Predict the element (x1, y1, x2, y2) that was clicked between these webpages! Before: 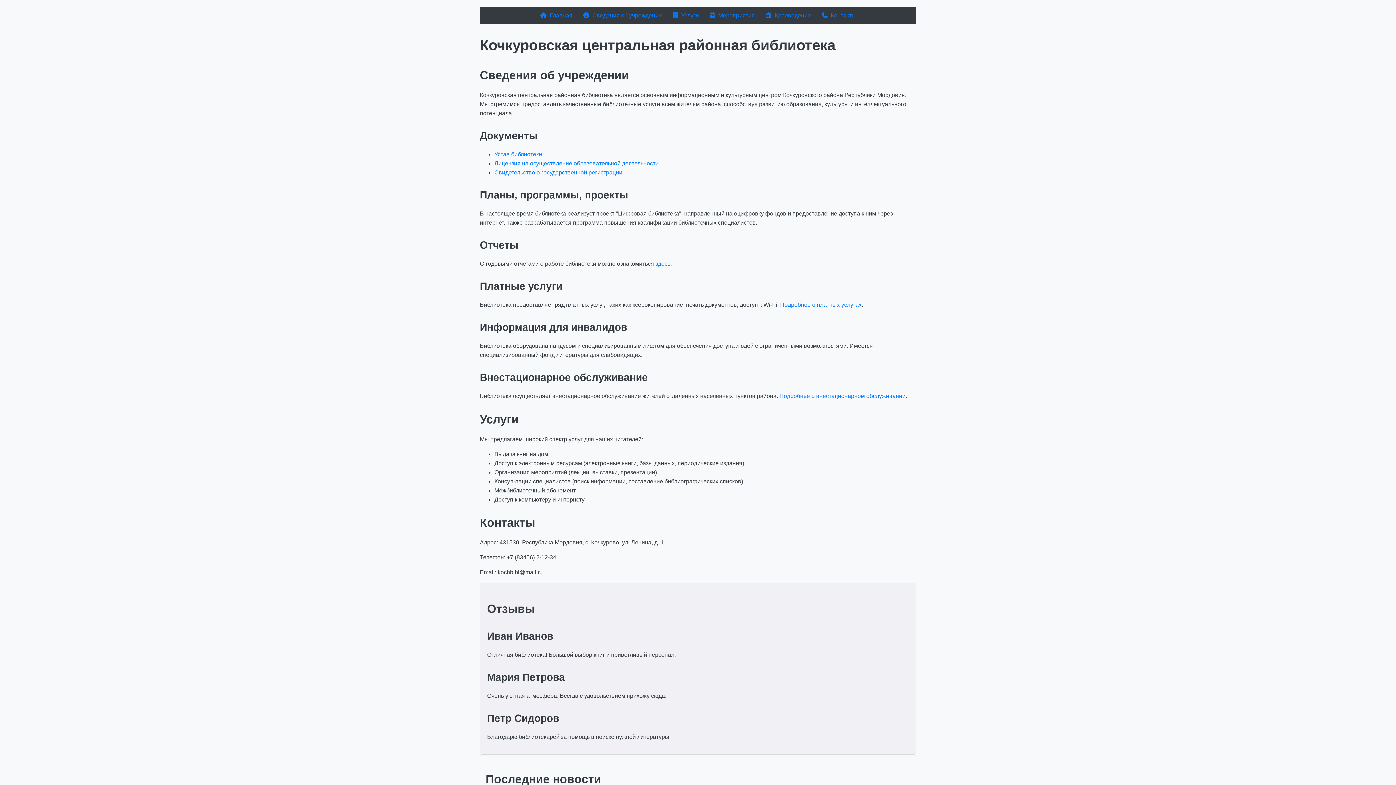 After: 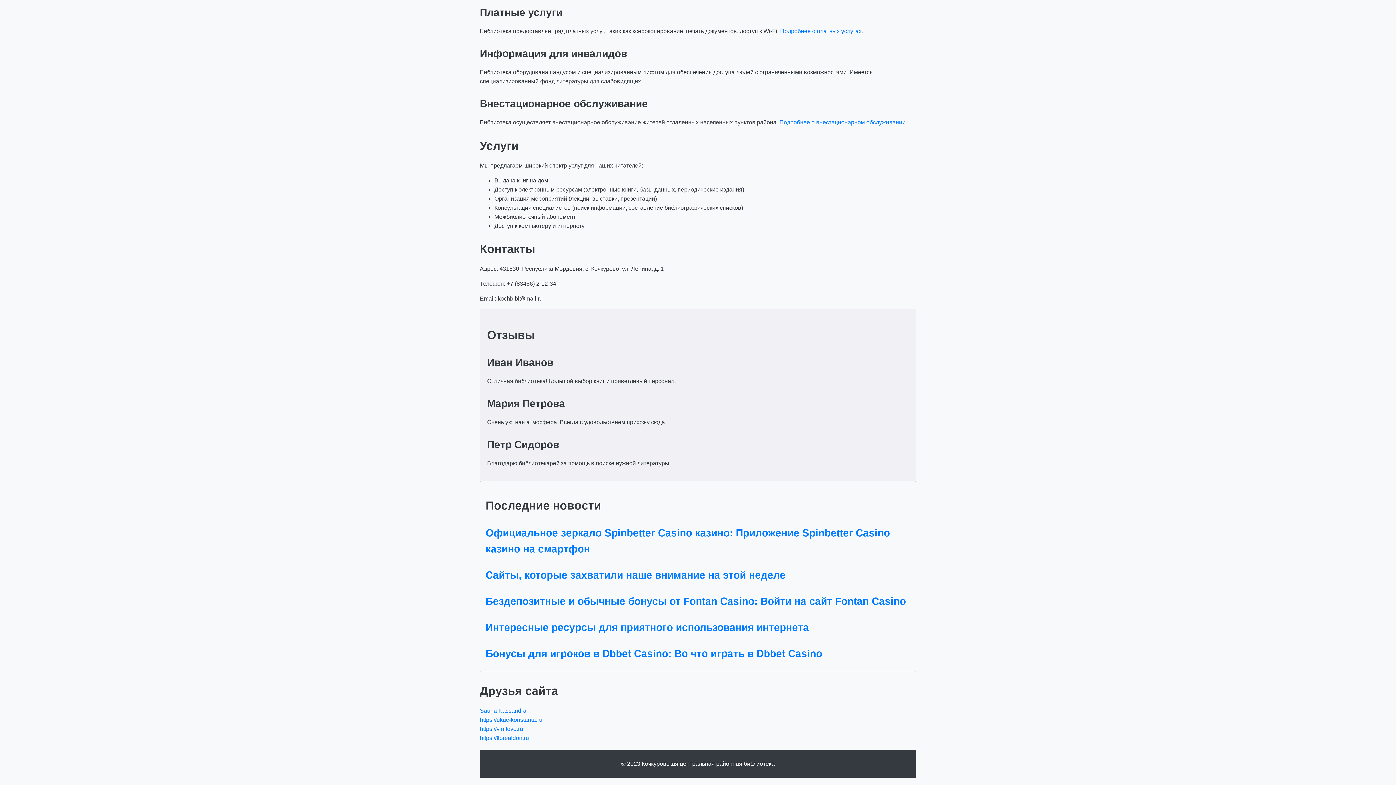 Action: label:  Контакты bbox: (822, 12, 856, 18)